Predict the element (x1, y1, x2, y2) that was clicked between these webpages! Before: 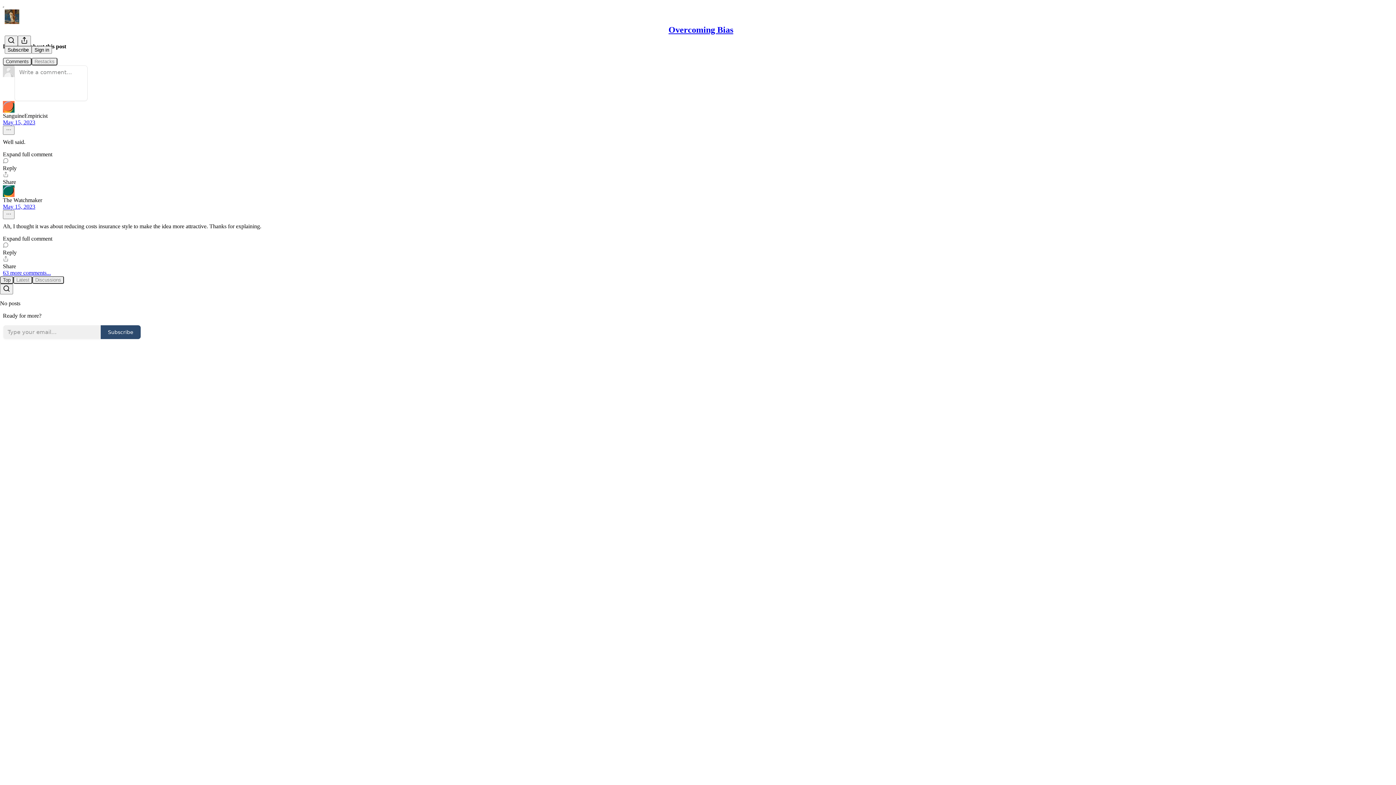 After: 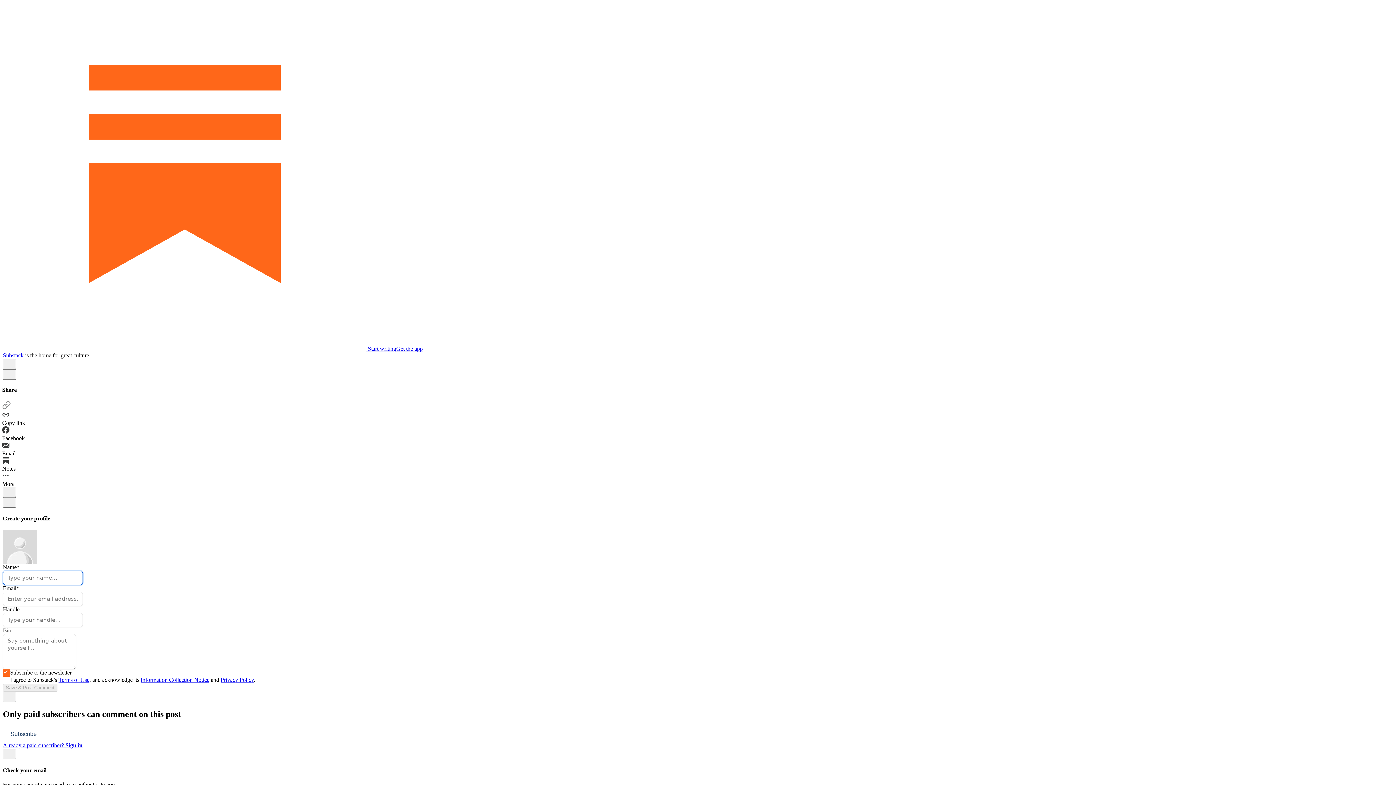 Action: label: 63 more comments... bbox: (2, 269, 50, 275)